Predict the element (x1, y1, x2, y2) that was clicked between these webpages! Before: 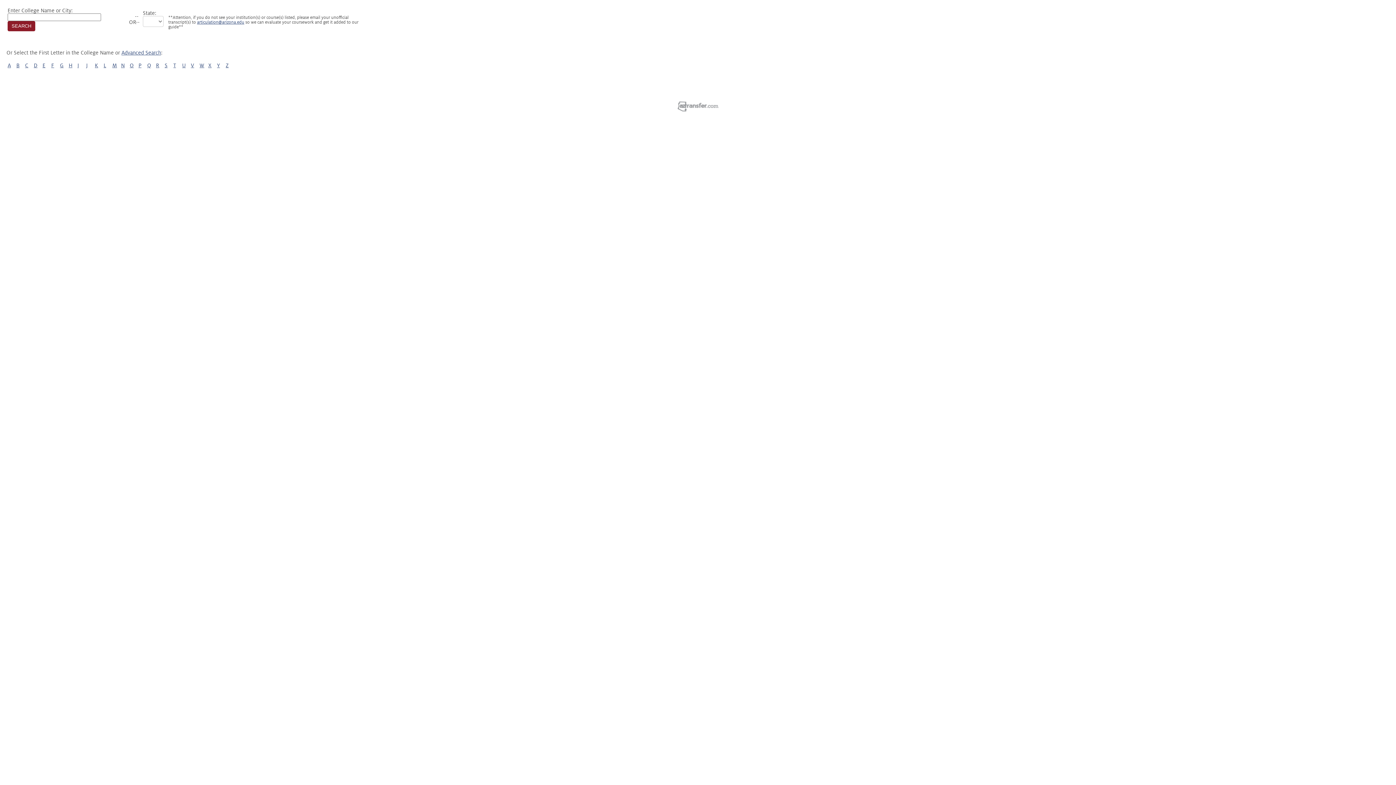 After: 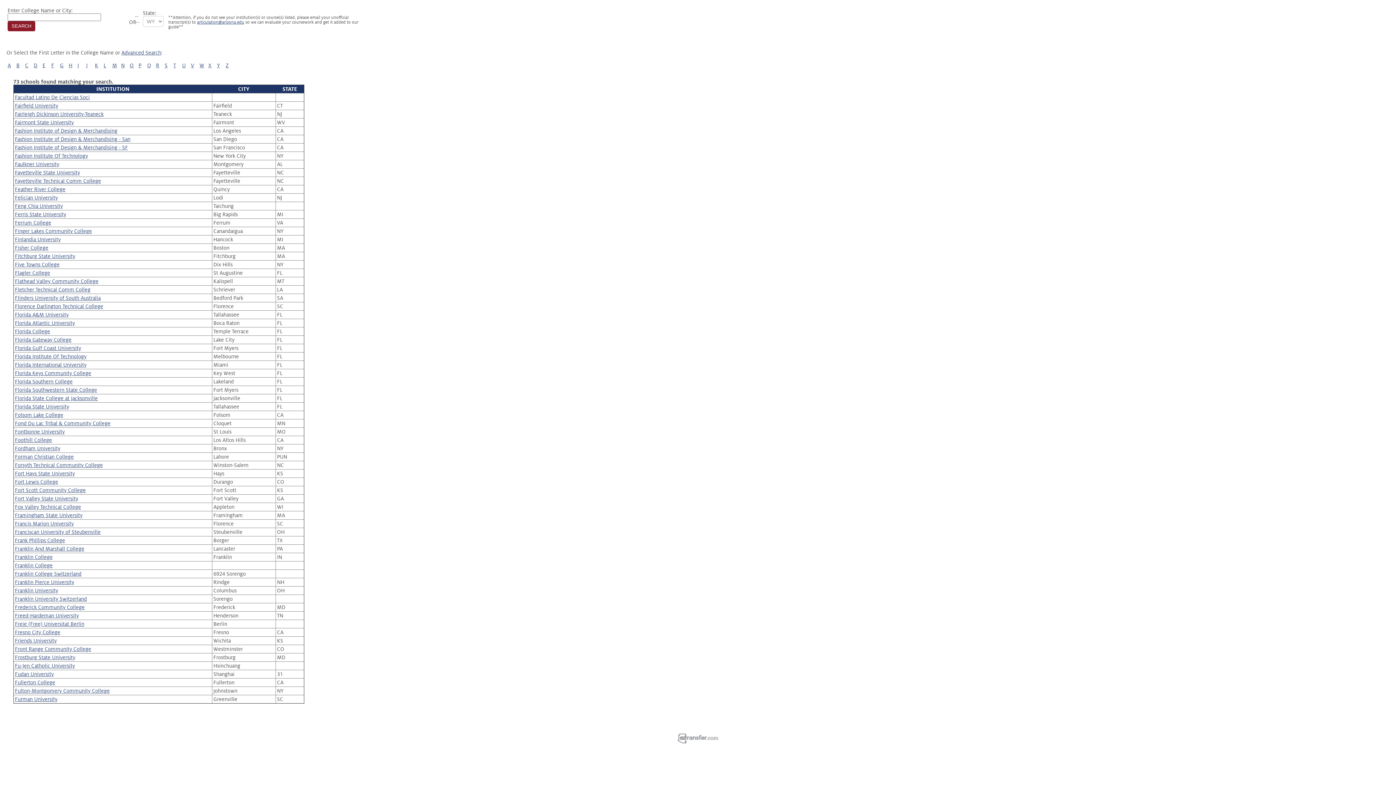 Action: label: F bbox: (51, 62, 54, 68)